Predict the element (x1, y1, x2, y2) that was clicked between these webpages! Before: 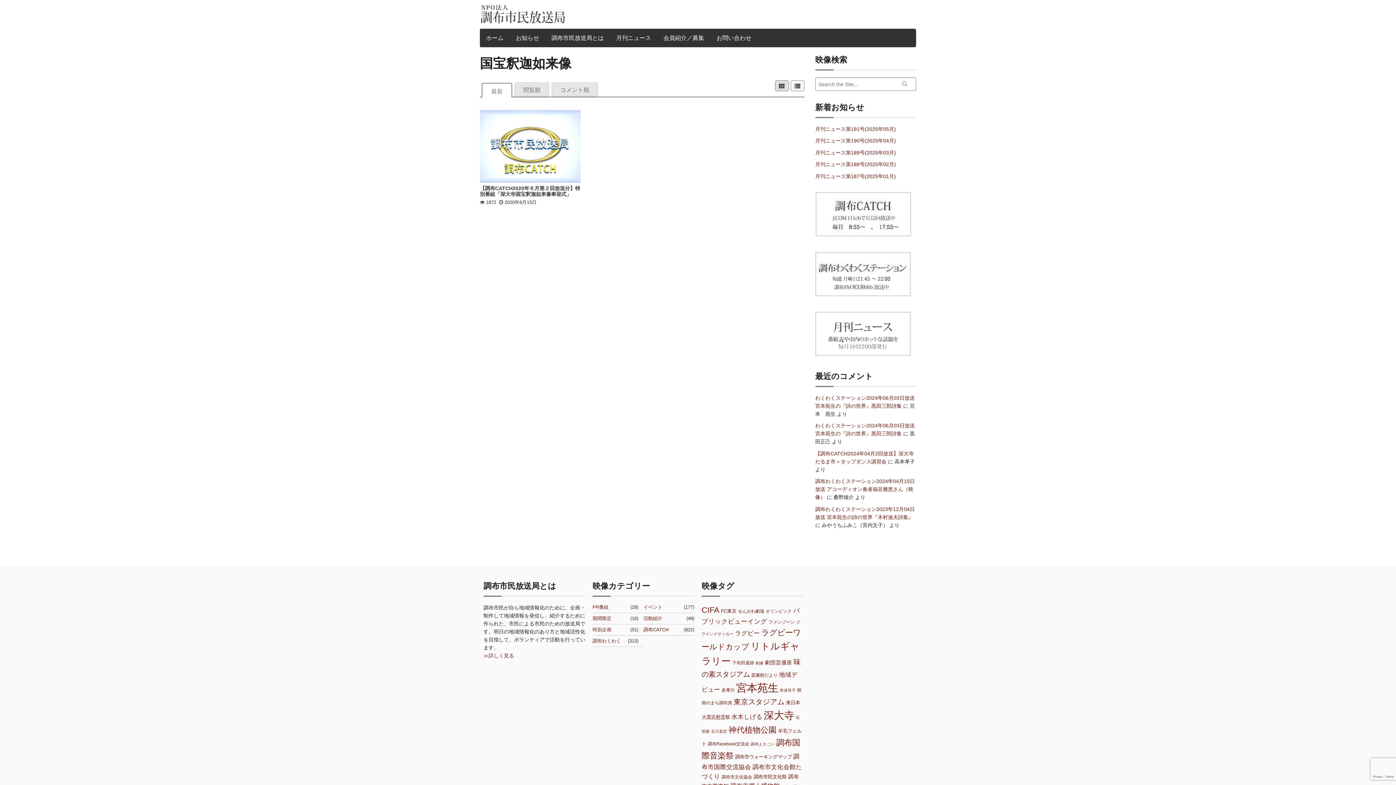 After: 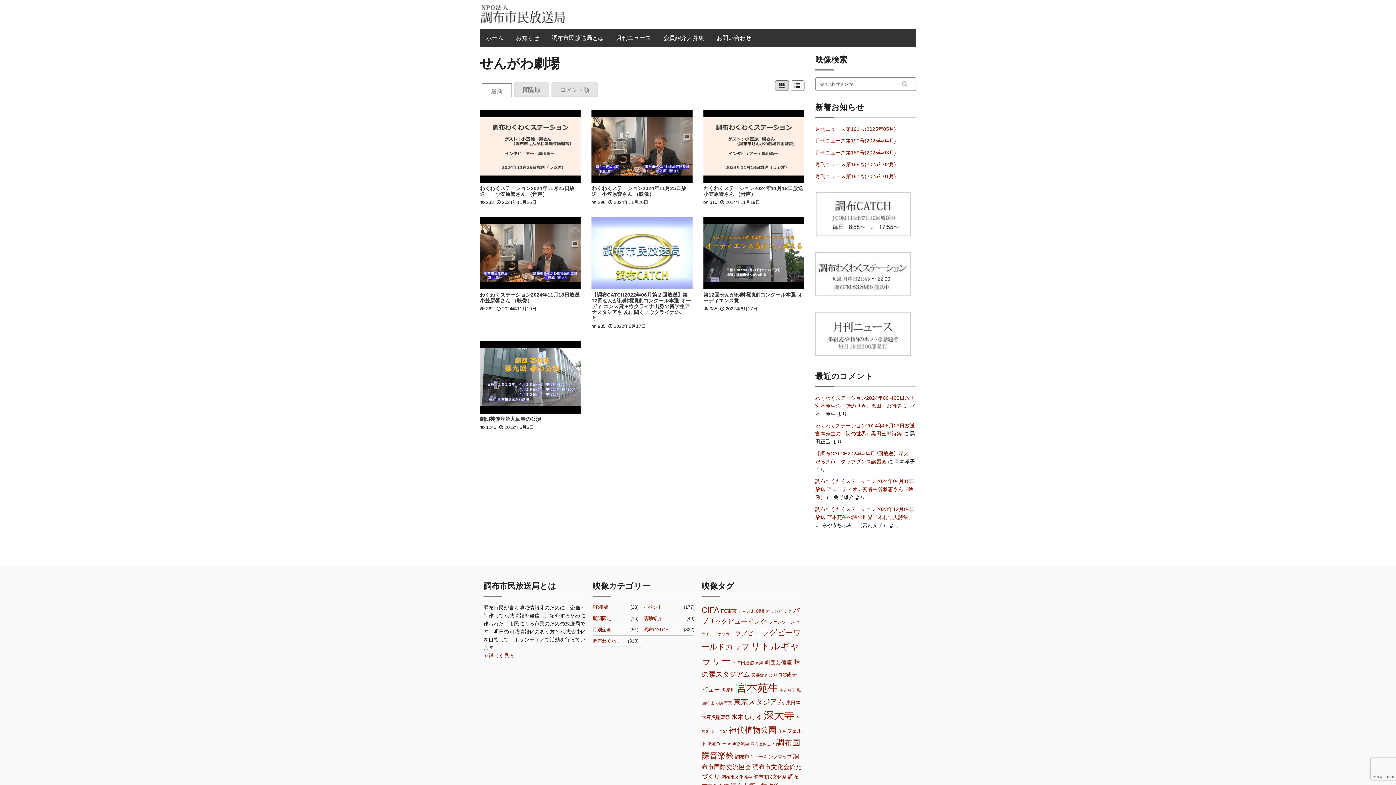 Action: bbox: (738, 608, 764, 614) label: せんがわ劇場 (7個の項目)